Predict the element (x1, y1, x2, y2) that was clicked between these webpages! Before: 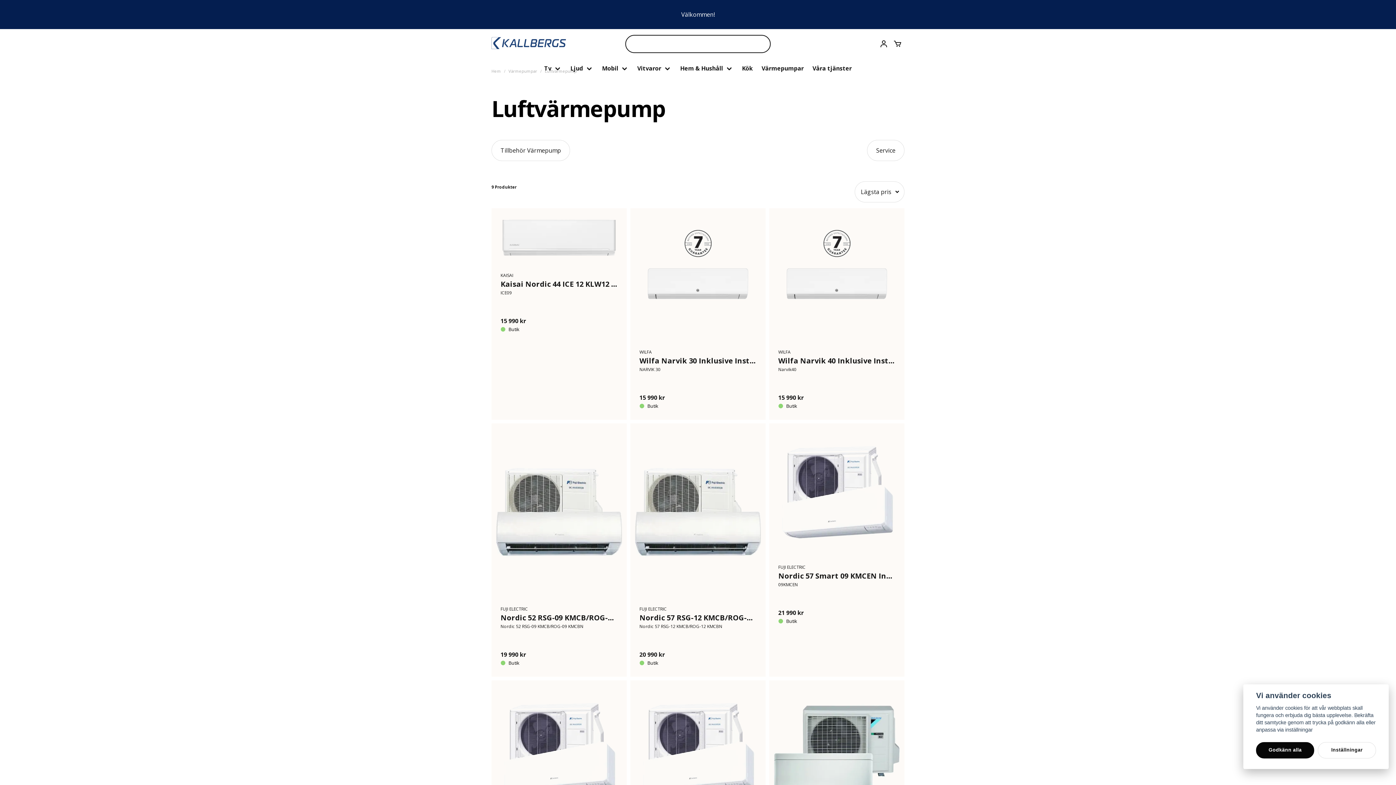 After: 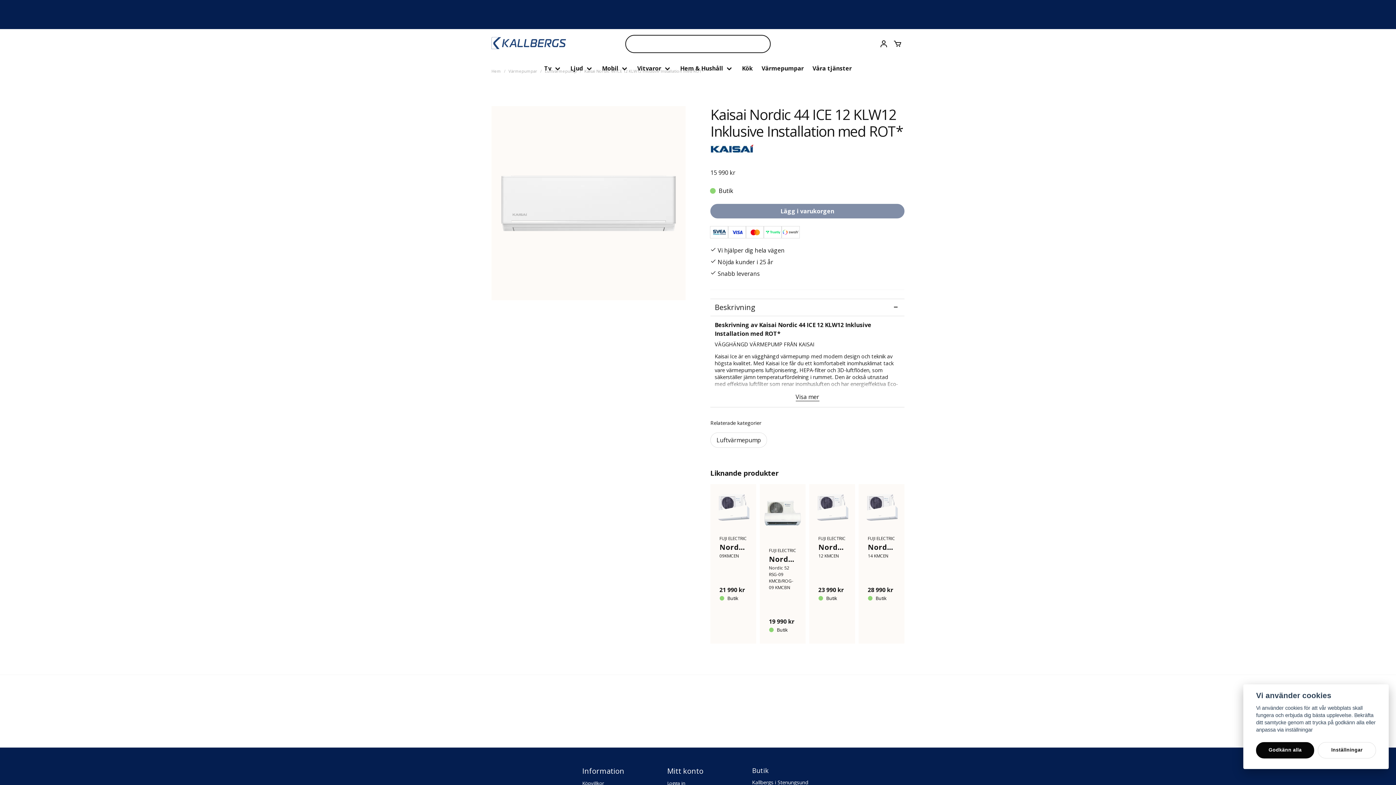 Action: bbox: (500, 278, 617, 289) label: Kaisai Nordic 44 ICE 12 KLW12 Inklusive Installation med ROT*